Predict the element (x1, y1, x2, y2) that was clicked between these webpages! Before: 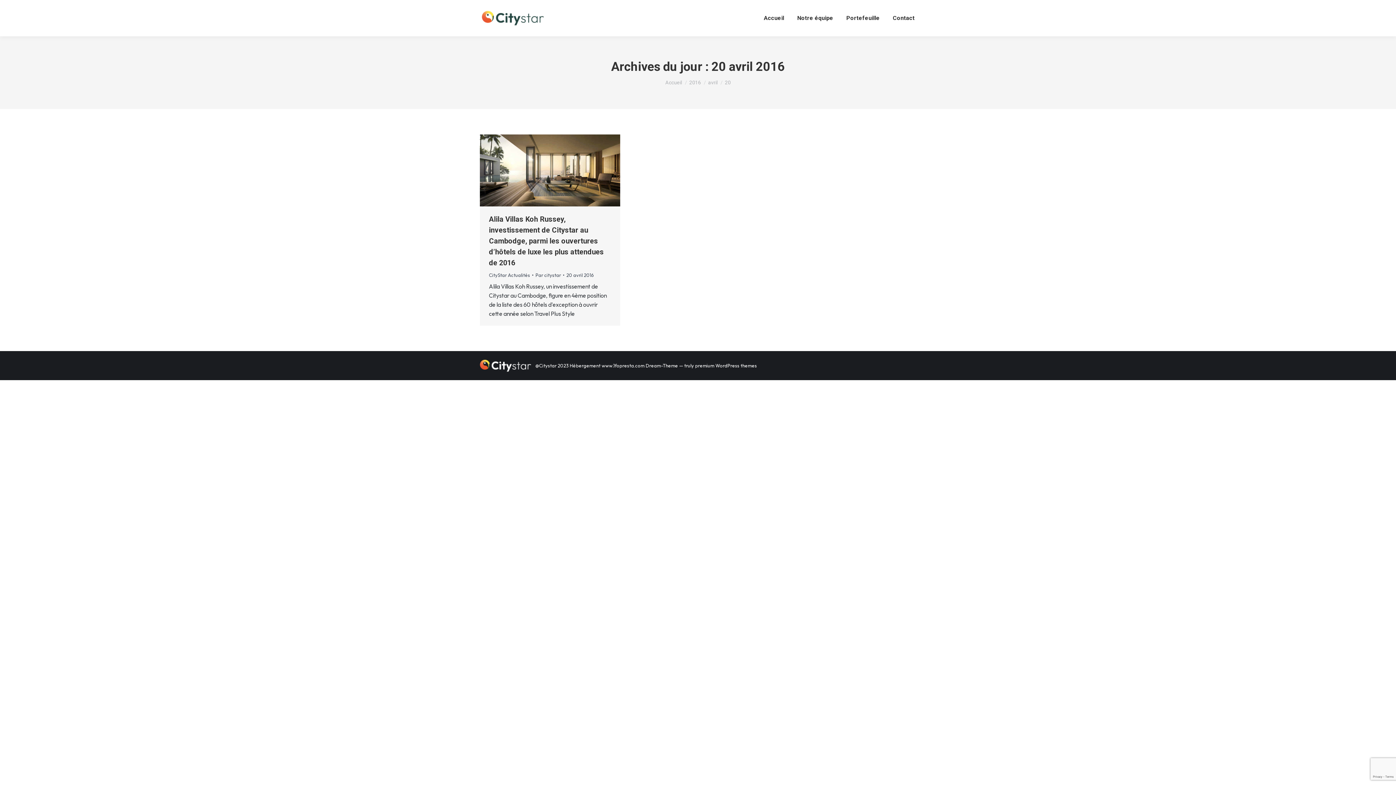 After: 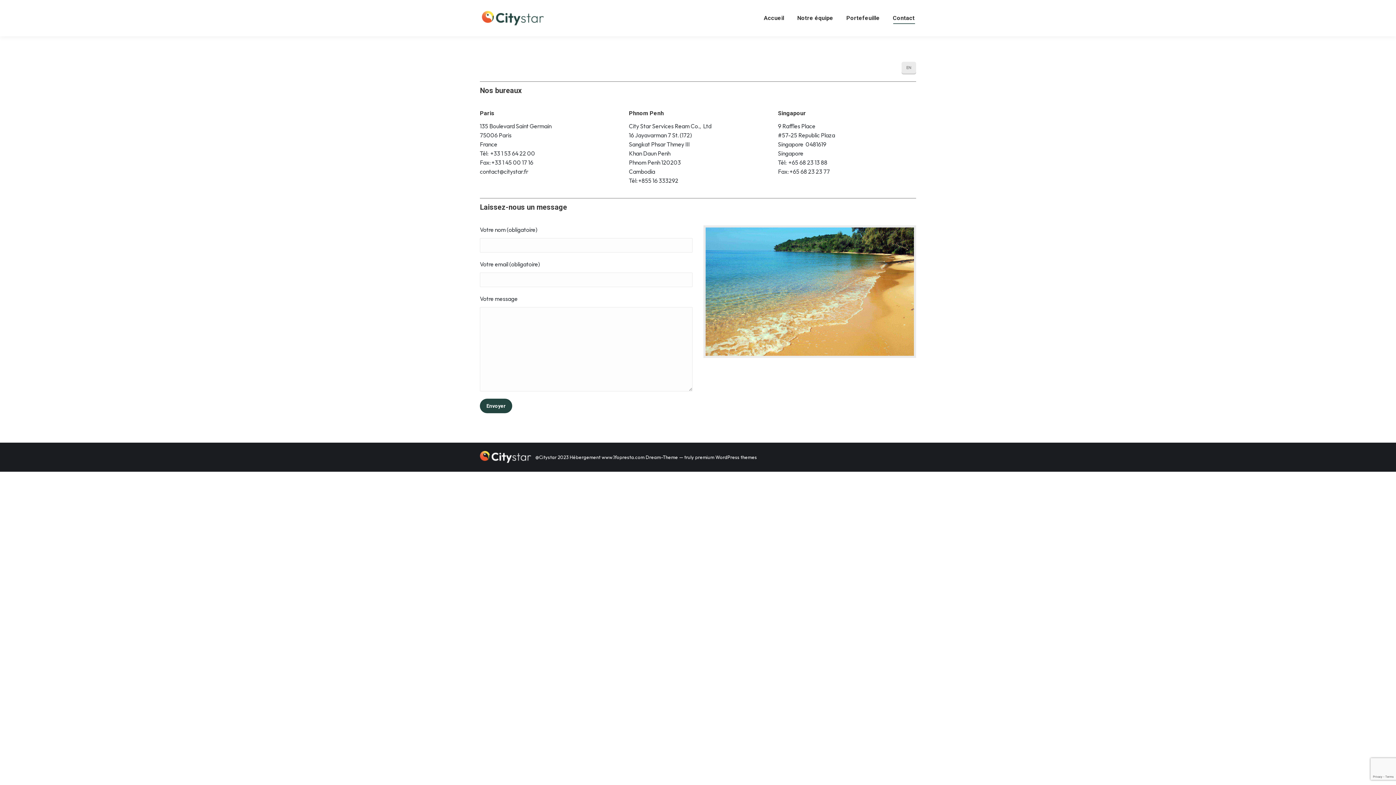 Action: bbox: (891, 6, 916, 29) label: Contact